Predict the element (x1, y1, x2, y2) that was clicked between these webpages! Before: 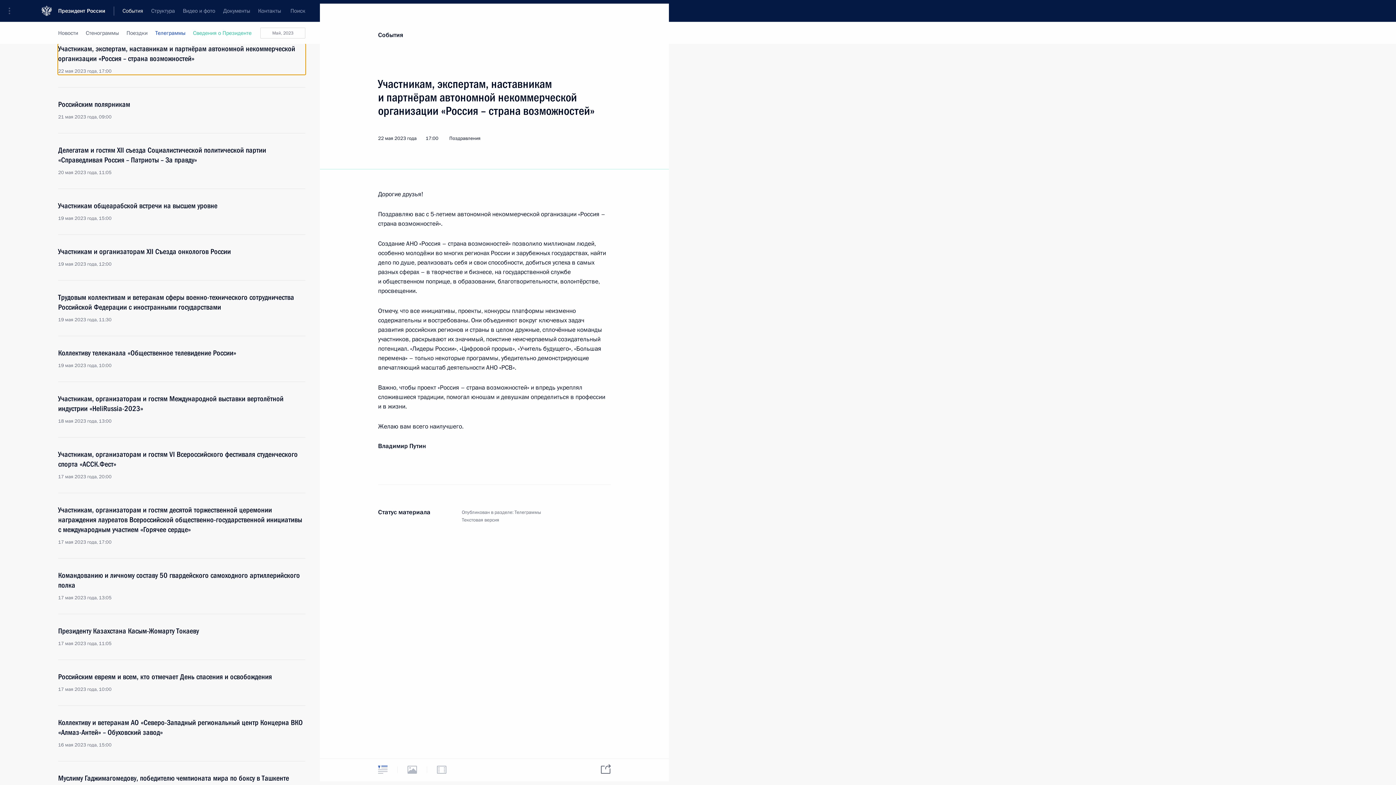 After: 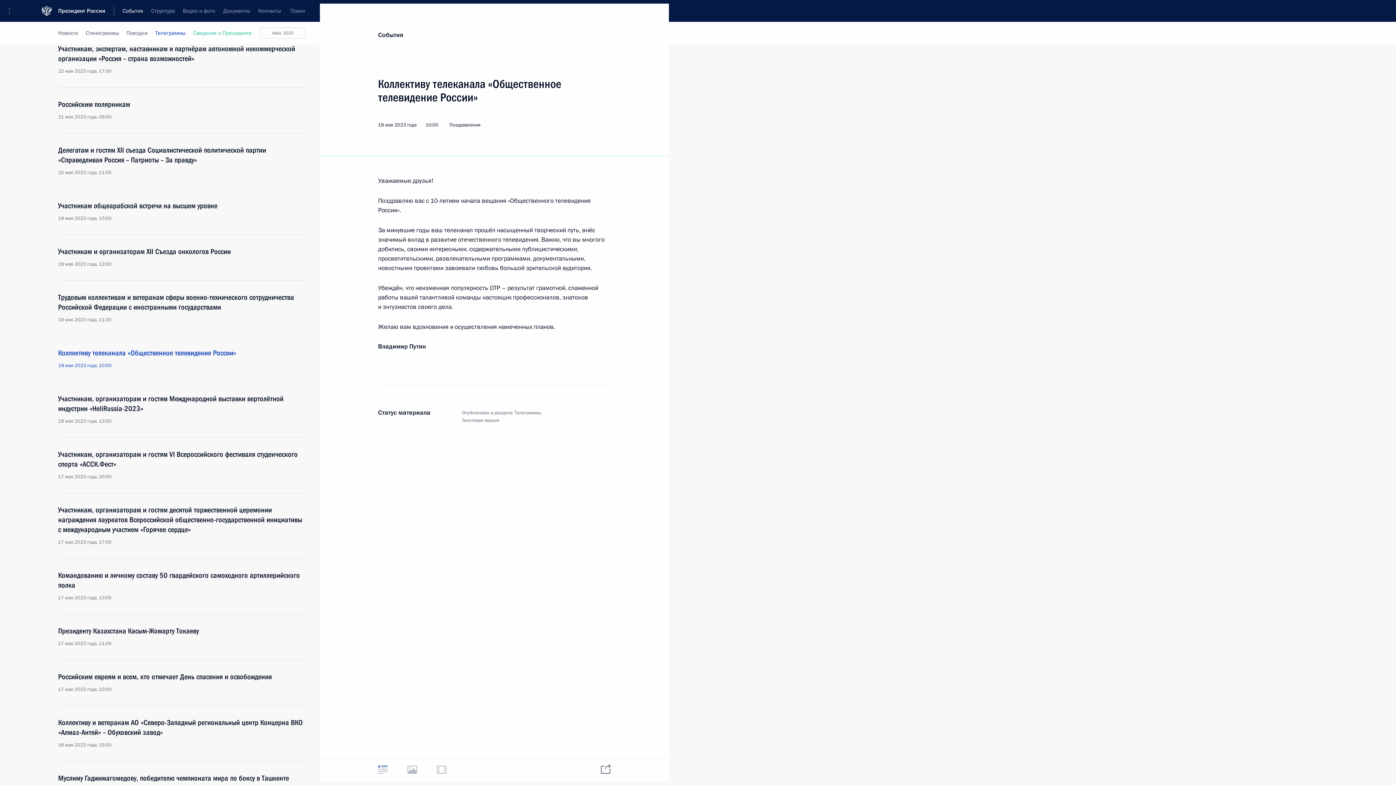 Action: bbox: (58, 348, 305, 369) label: Коллективу телеканала «Общественное телевидение России»
19 мая 2023 года, 10:00